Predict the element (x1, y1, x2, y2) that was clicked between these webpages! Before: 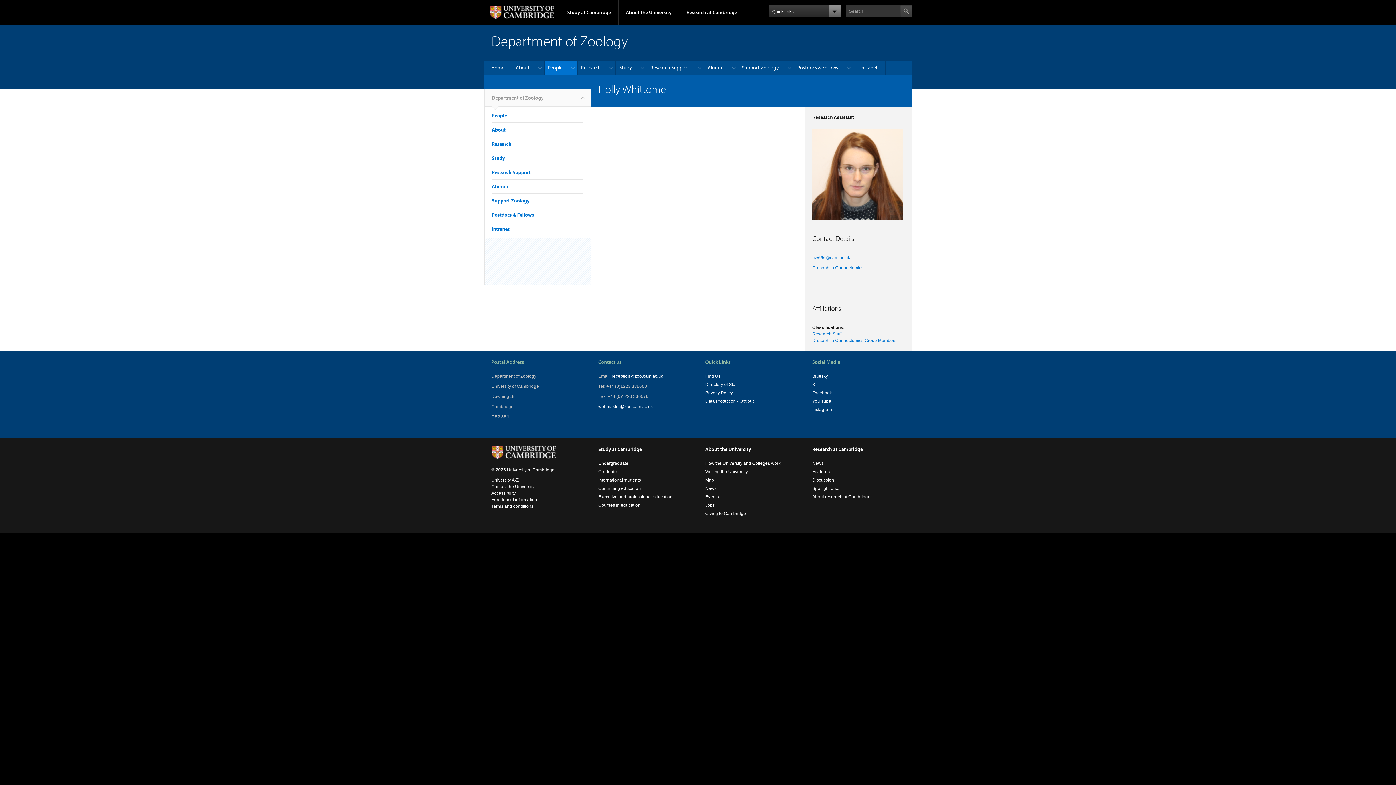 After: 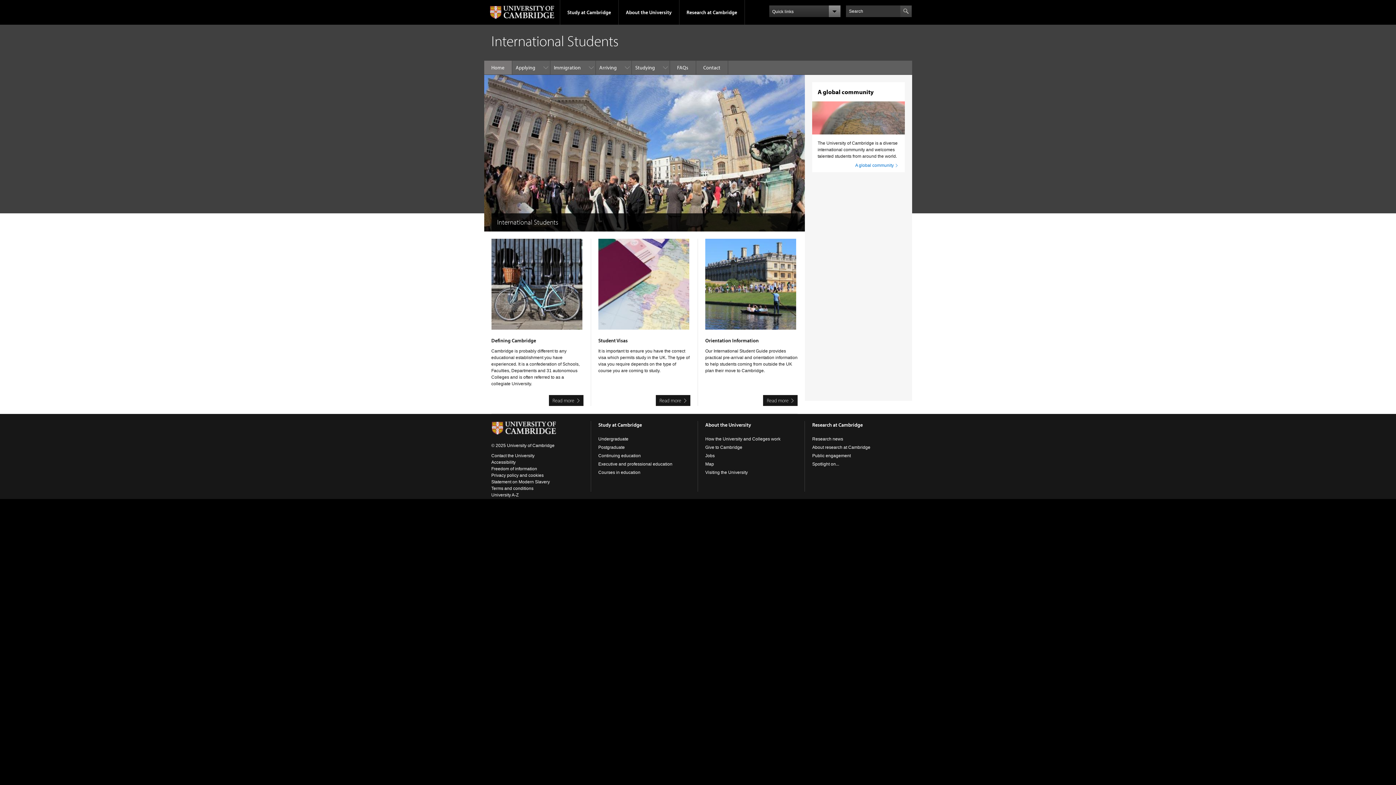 Action: bbox: (598, 477, 641, 482) label: International students